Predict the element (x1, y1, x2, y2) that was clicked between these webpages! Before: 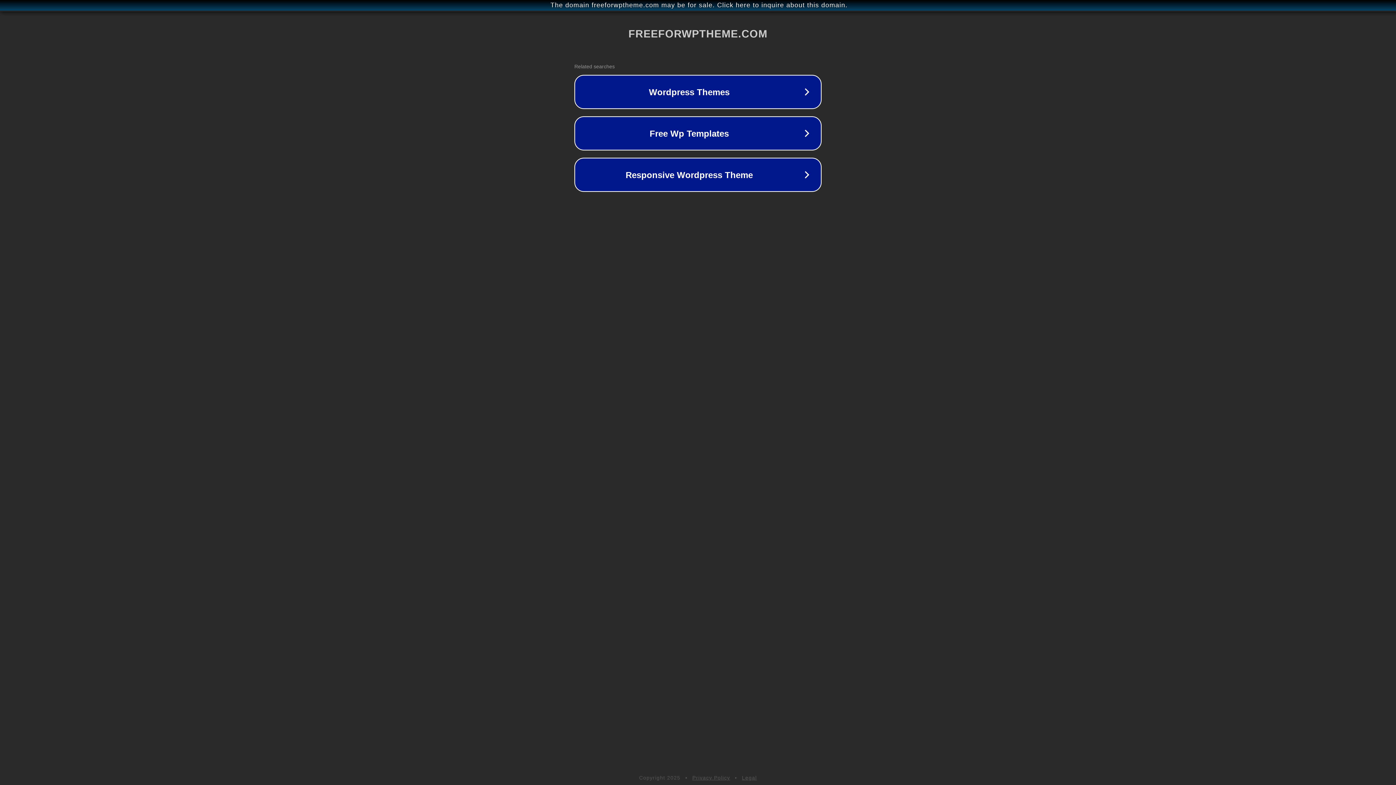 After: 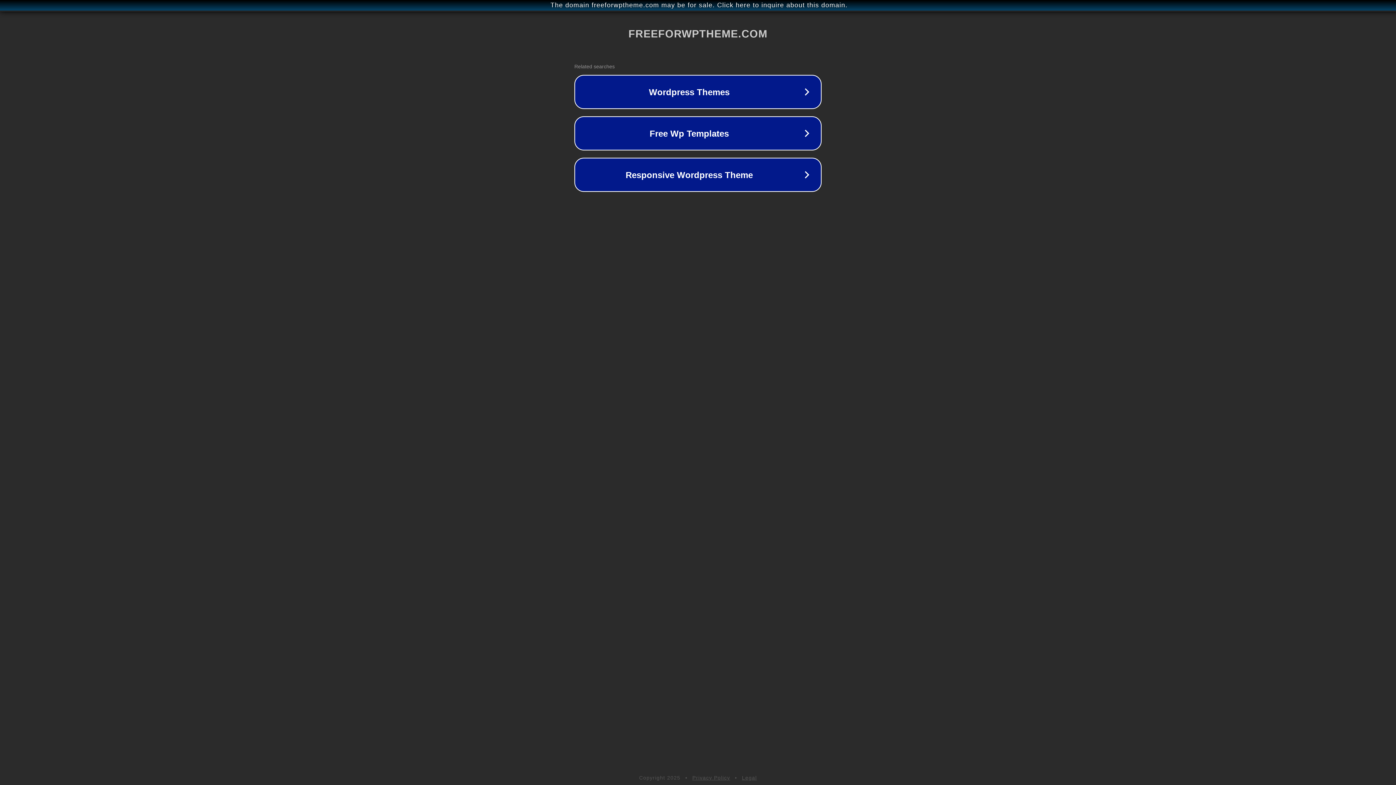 Action: bbox: (742, 775, 757, 781) label: Legal